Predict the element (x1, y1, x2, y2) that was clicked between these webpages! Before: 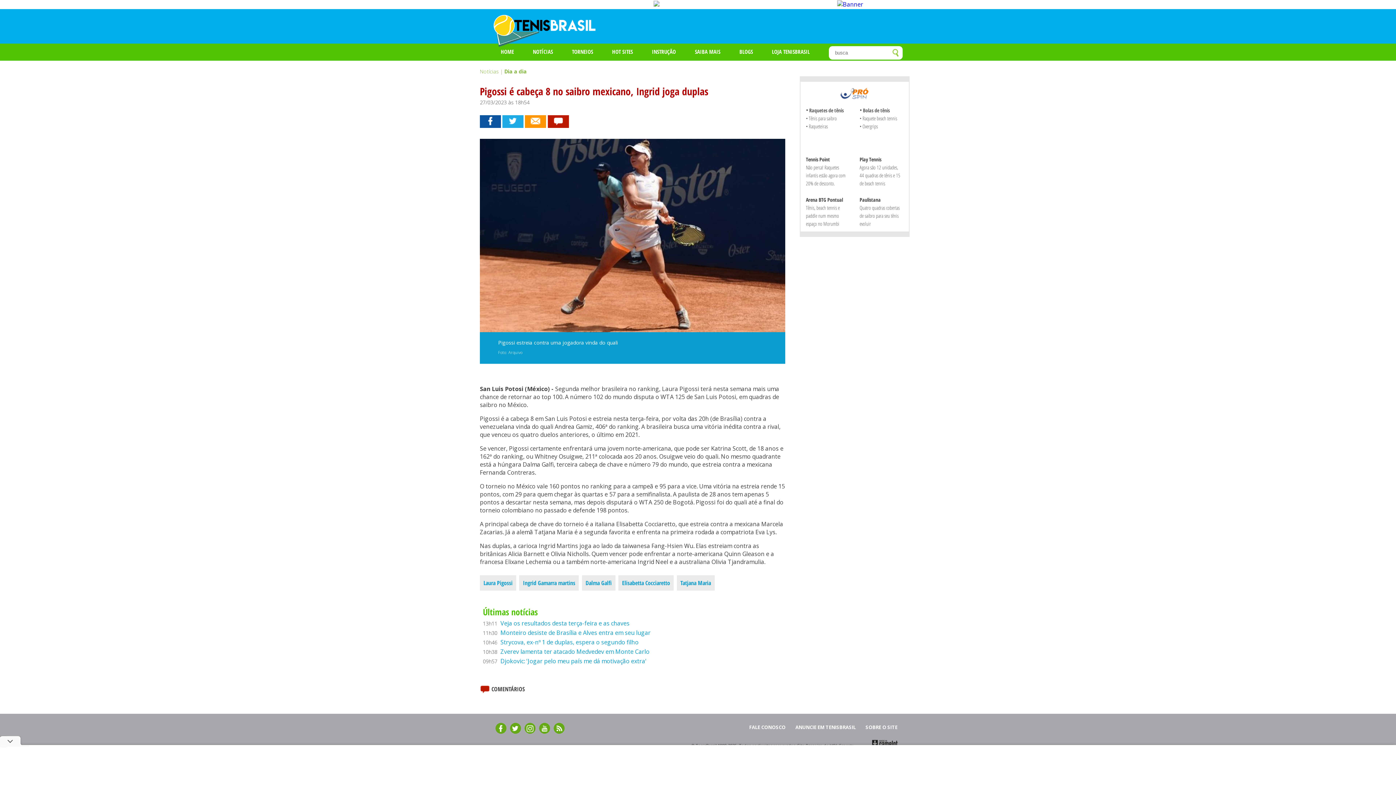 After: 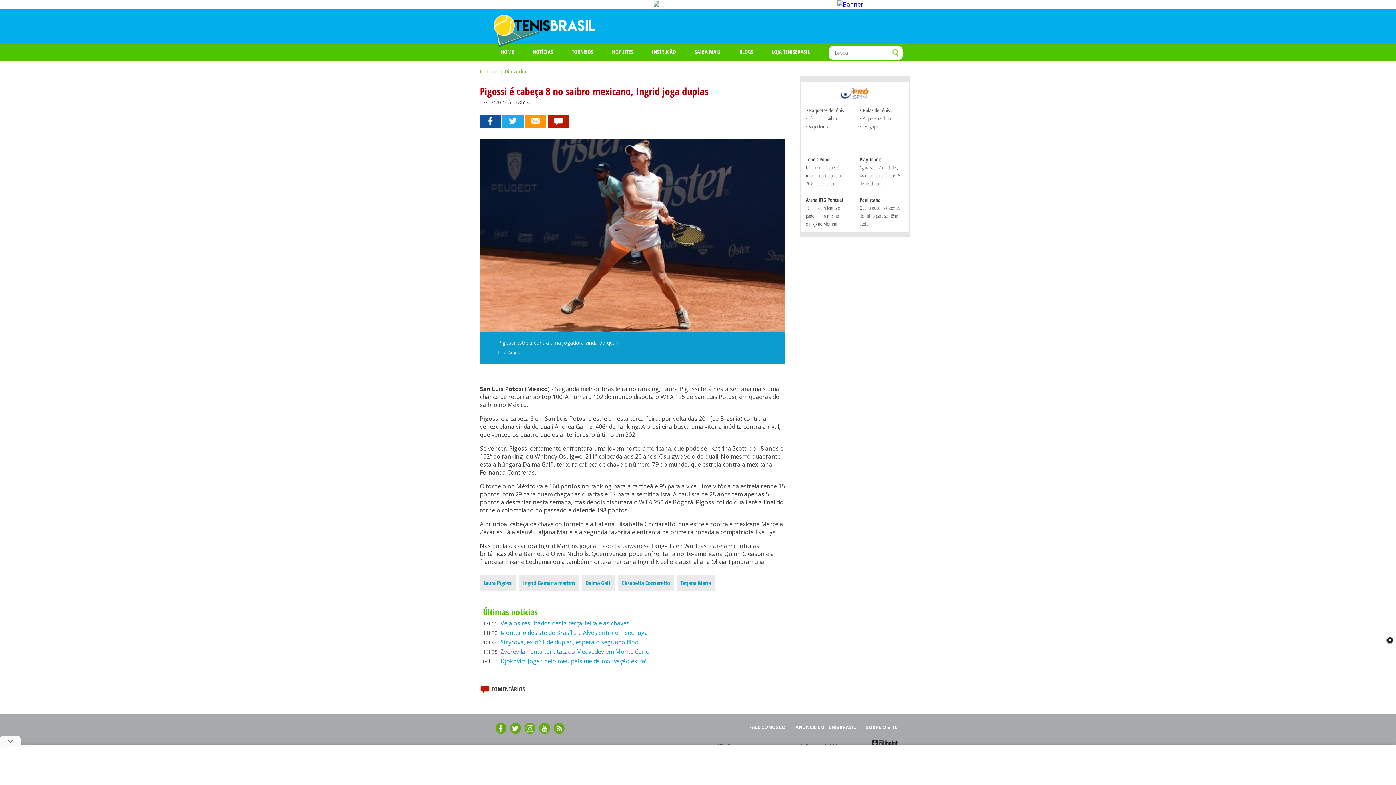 Action: label: • Raqueteiras bbox: (806, 122, 827, 130)